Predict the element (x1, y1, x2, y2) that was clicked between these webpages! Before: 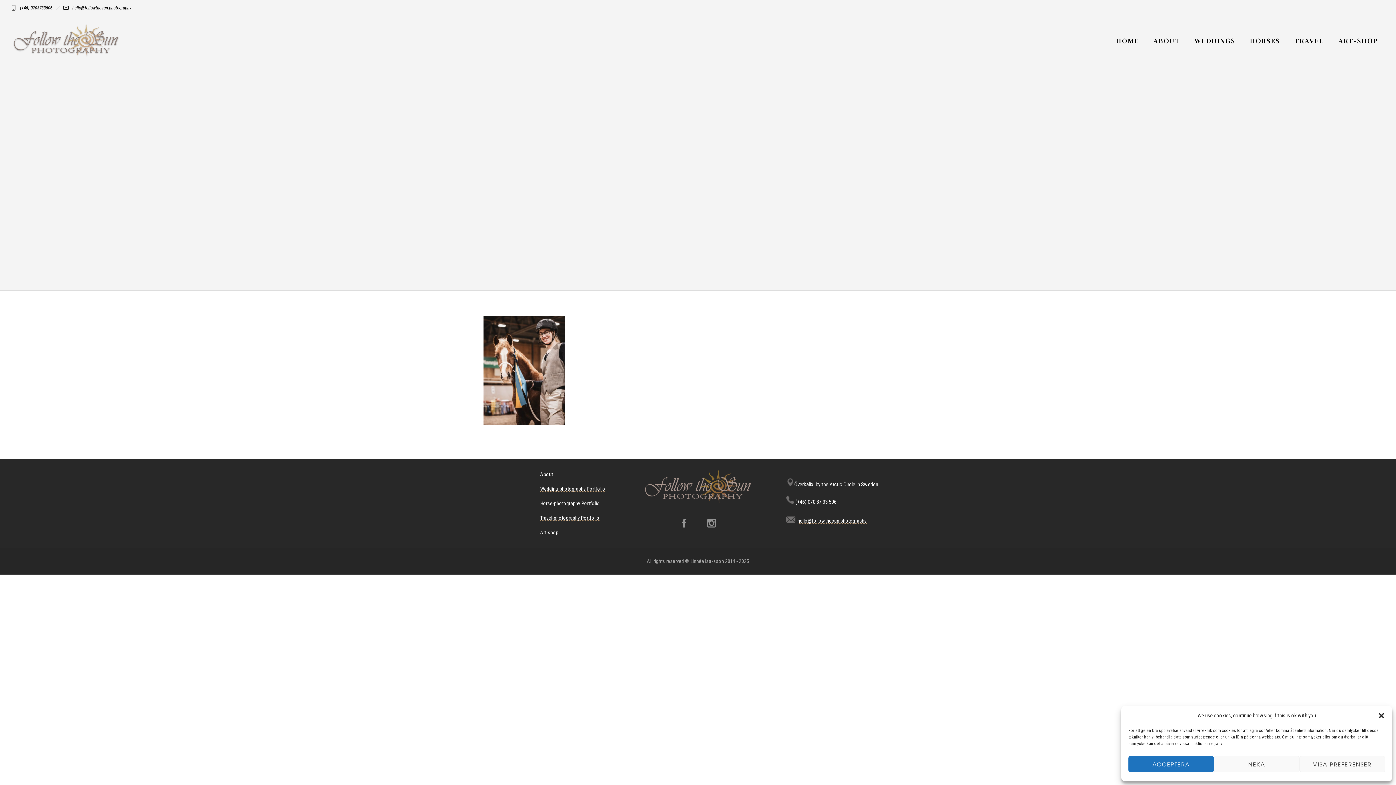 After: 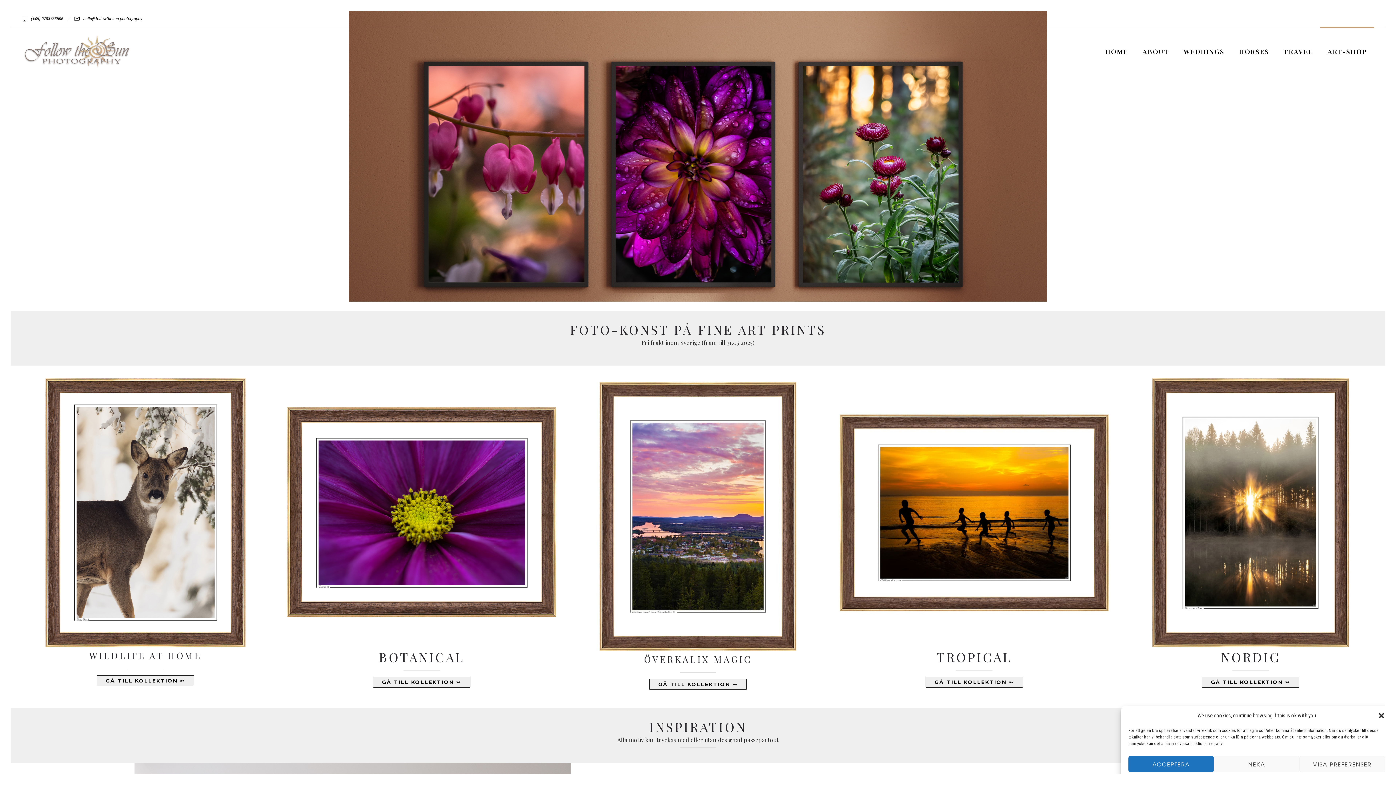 Action: bbox: (540, 529, 558, 535) label: Art-shop